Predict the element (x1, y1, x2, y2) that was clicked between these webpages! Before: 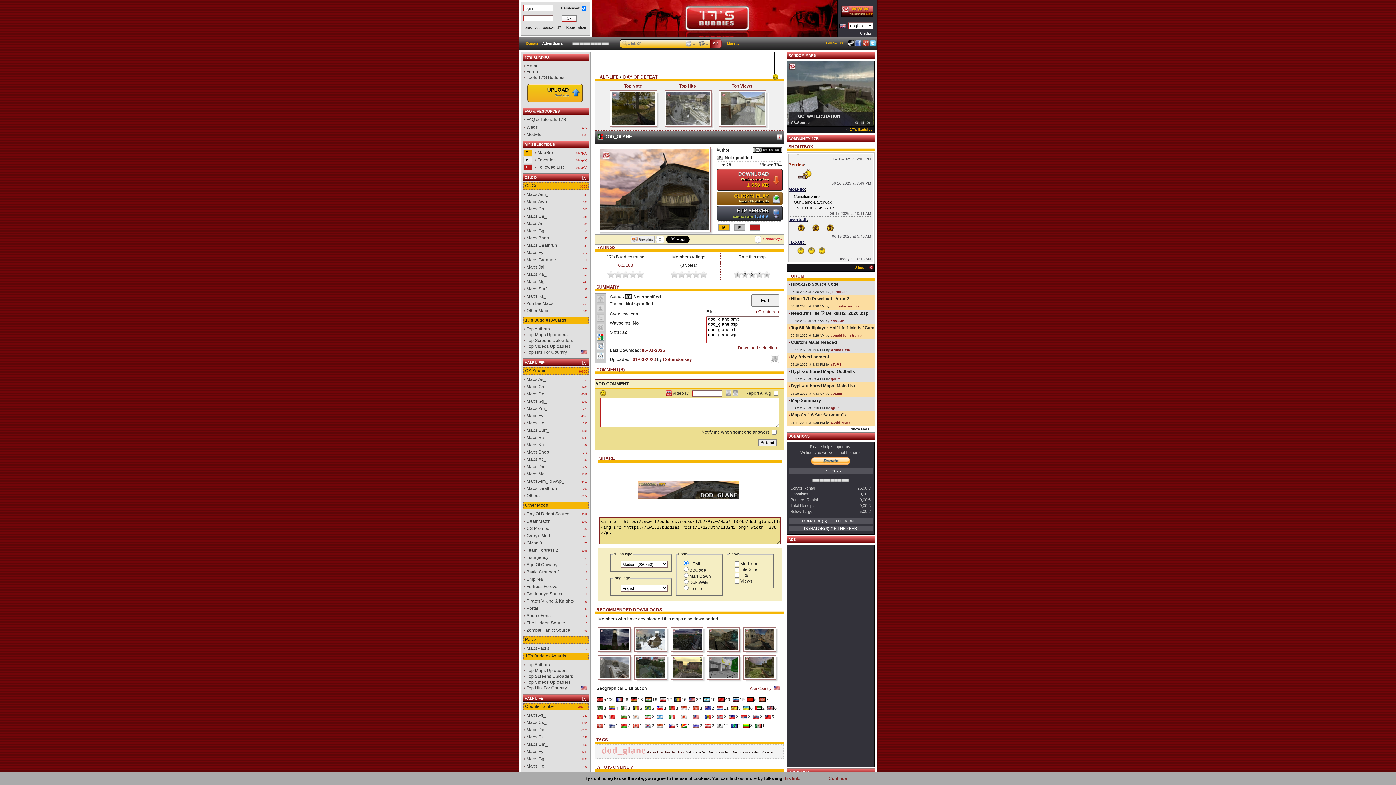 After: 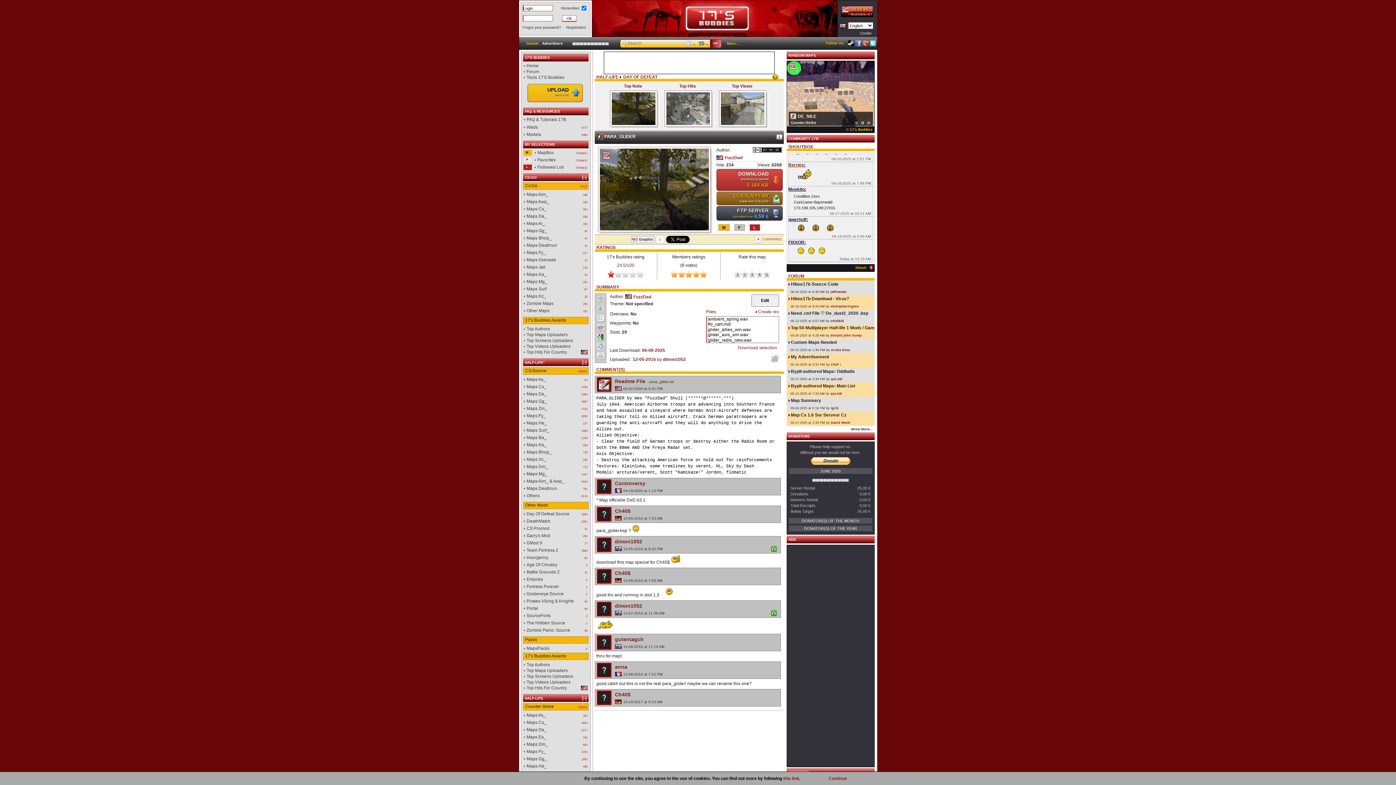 Action: bbox: (612, 90, 659, 126)